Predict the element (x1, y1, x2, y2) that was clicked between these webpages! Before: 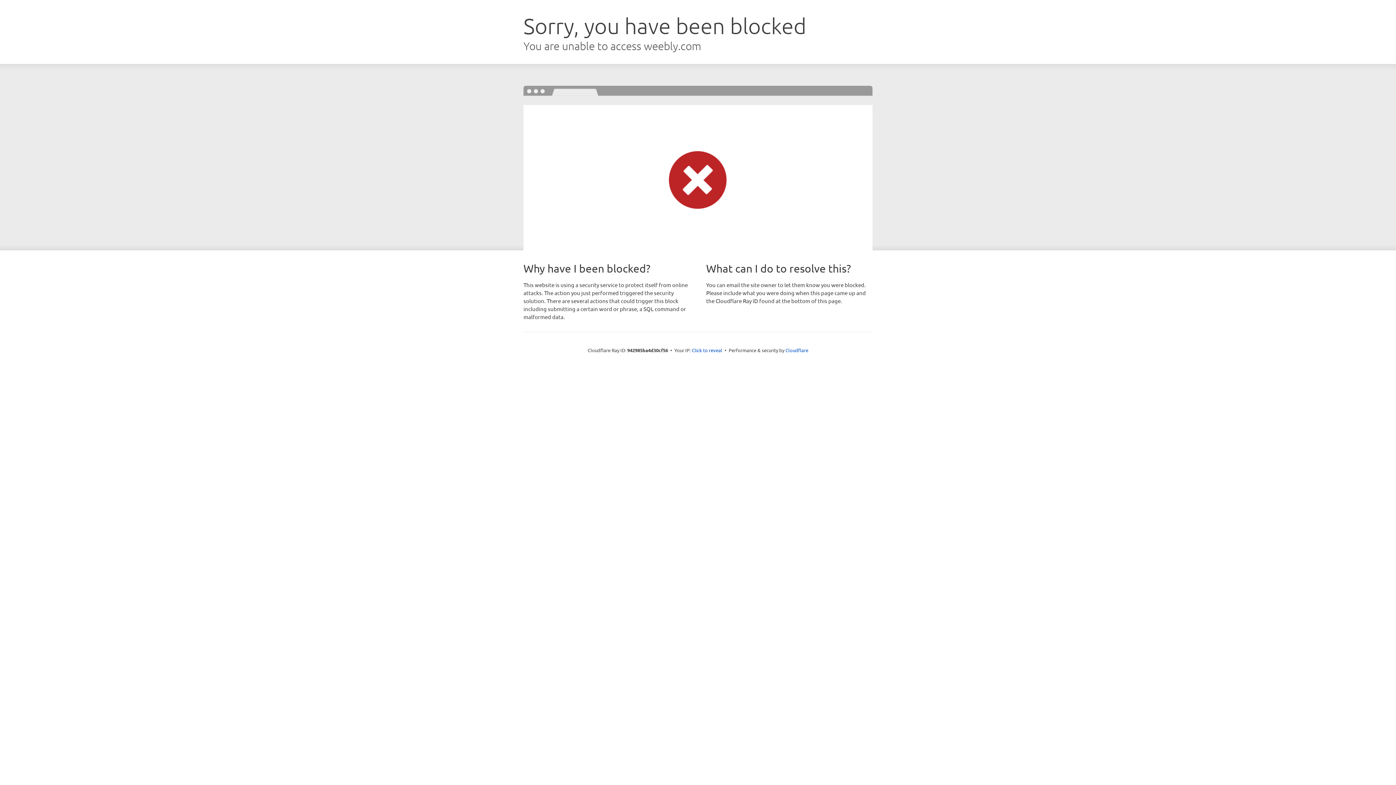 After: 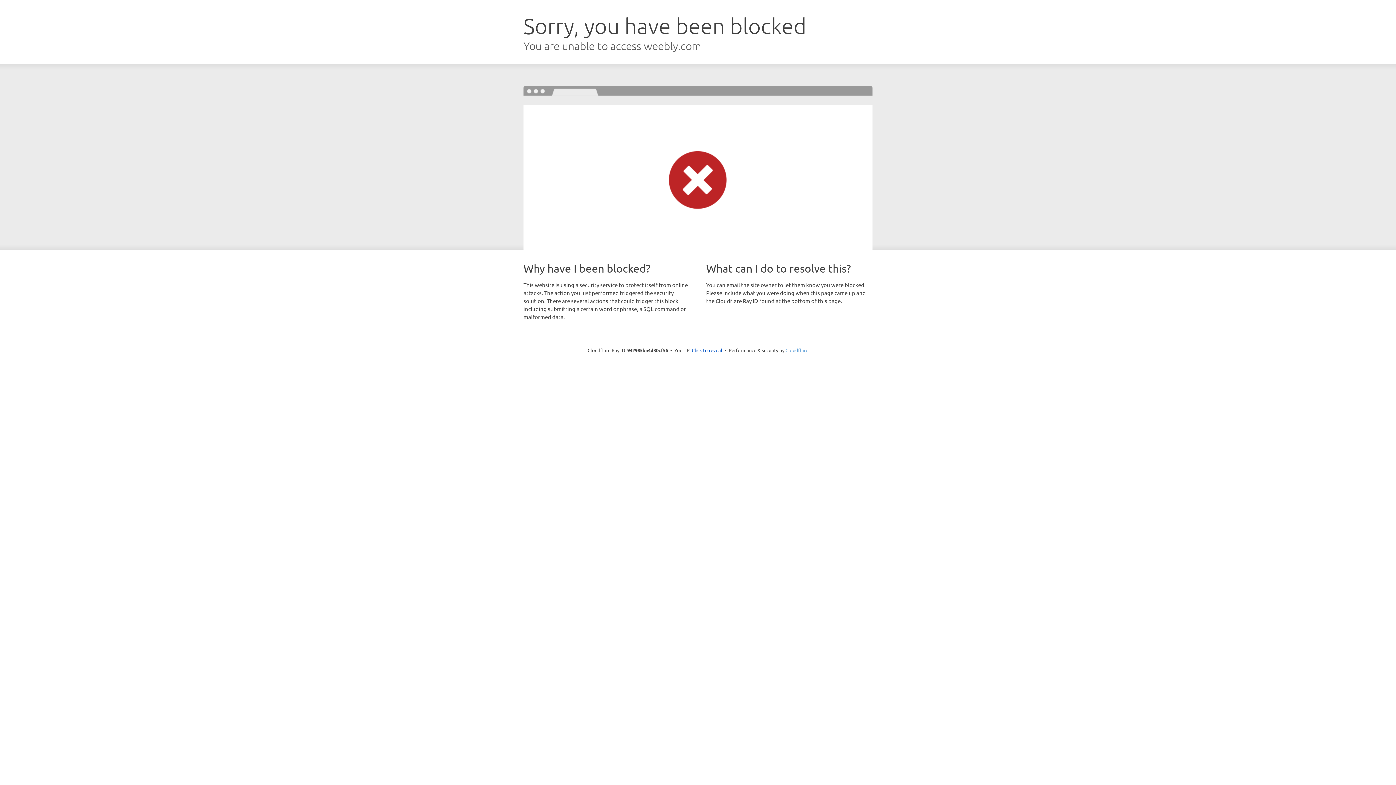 Action: label: Cloudflare bbox: (785, 347, 808, 353)